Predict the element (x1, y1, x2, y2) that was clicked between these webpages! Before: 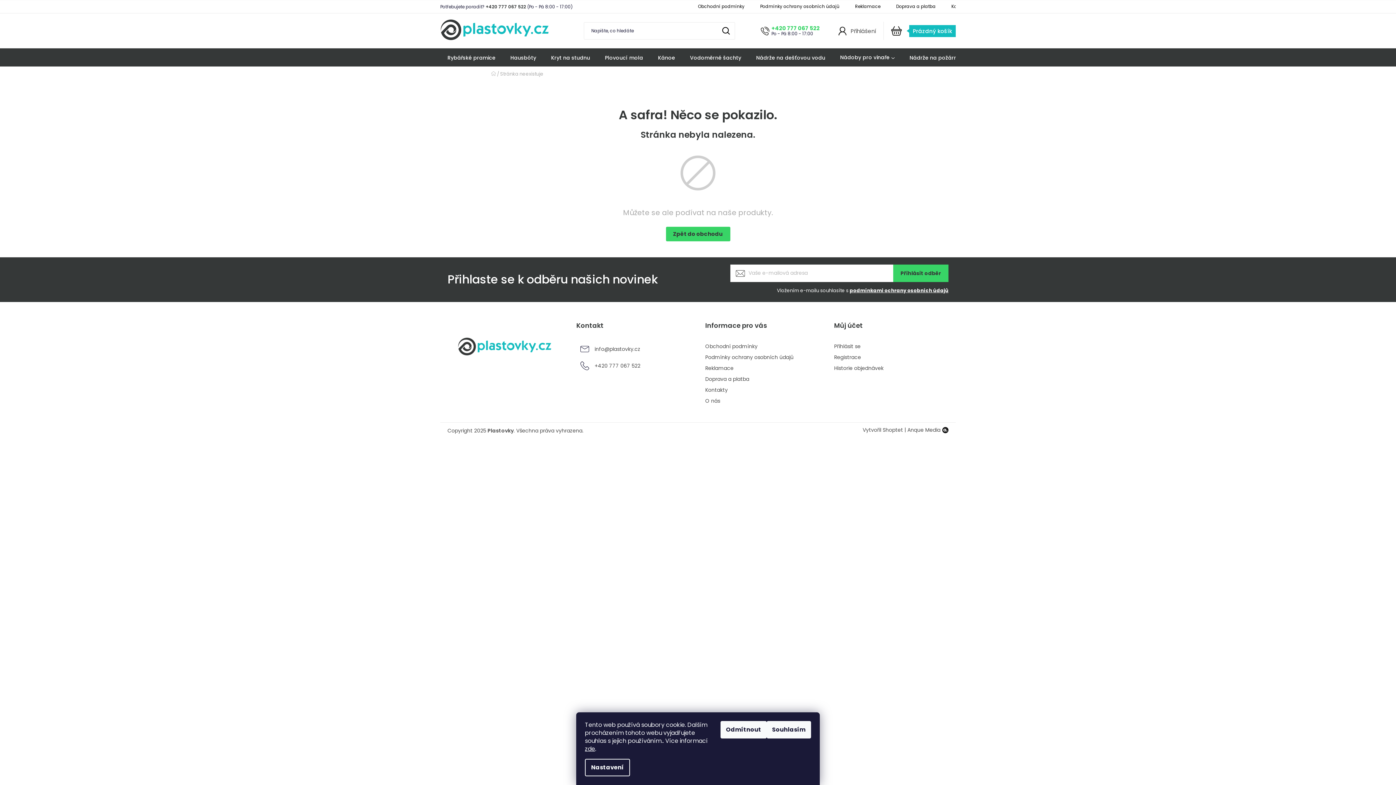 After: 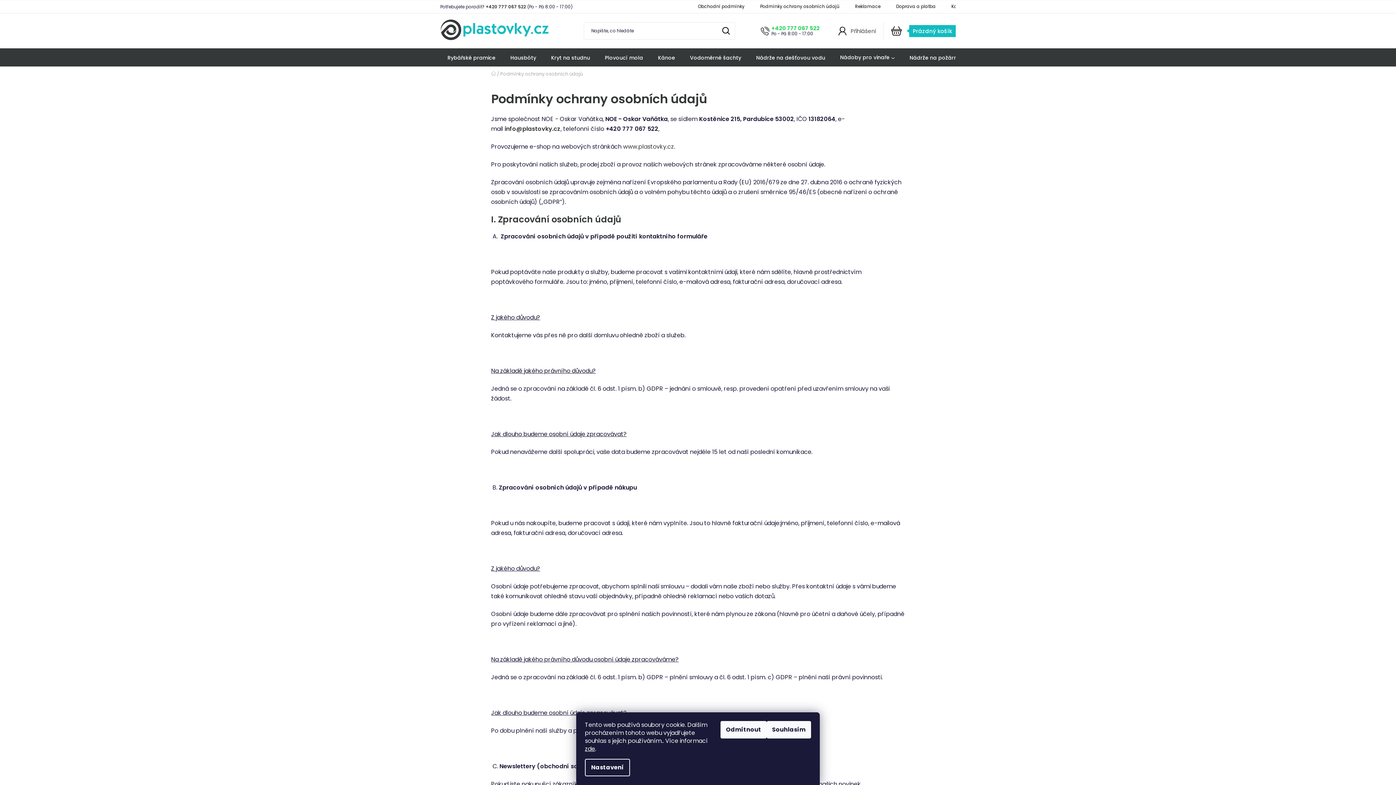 Action: label: Podmínky ochrany osobních údajů bbox: (753, 2, 846, 10)